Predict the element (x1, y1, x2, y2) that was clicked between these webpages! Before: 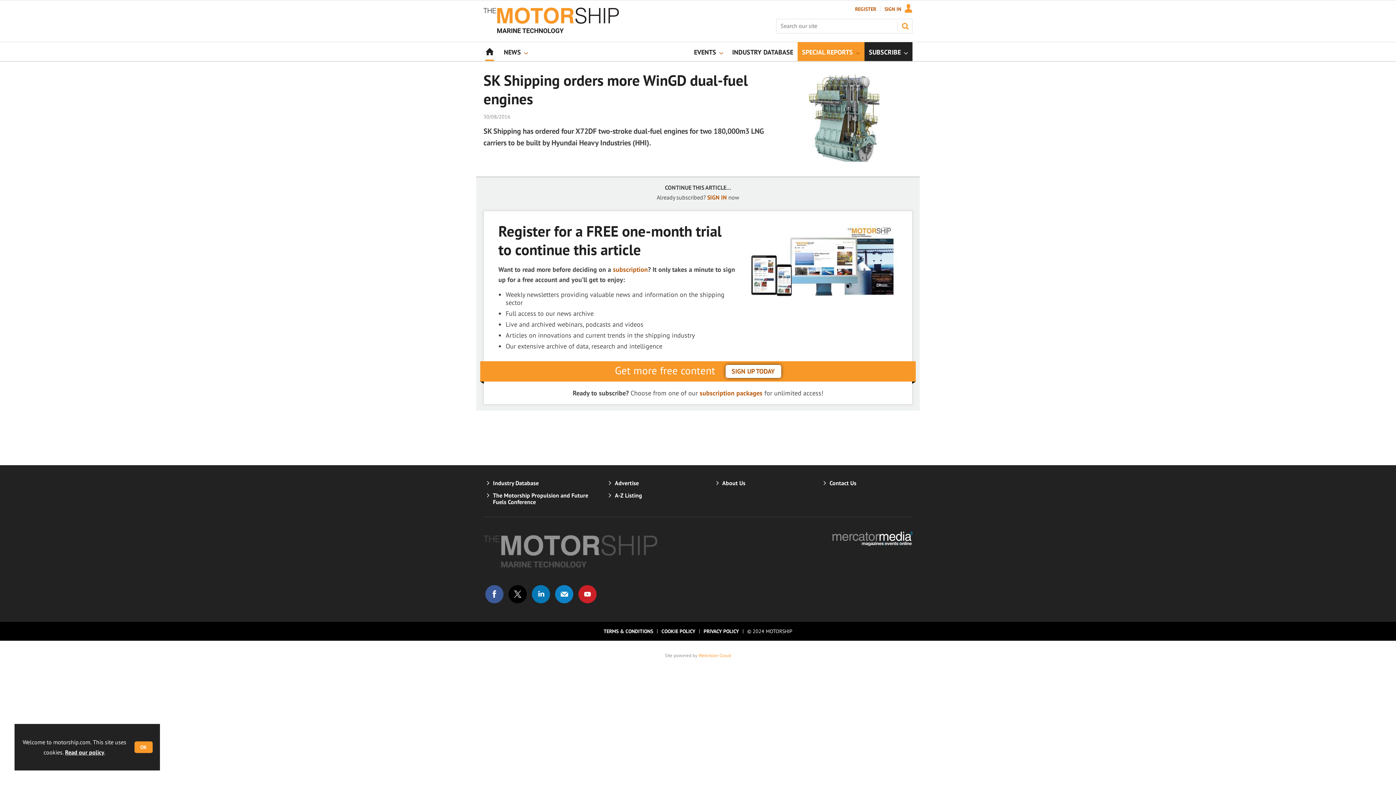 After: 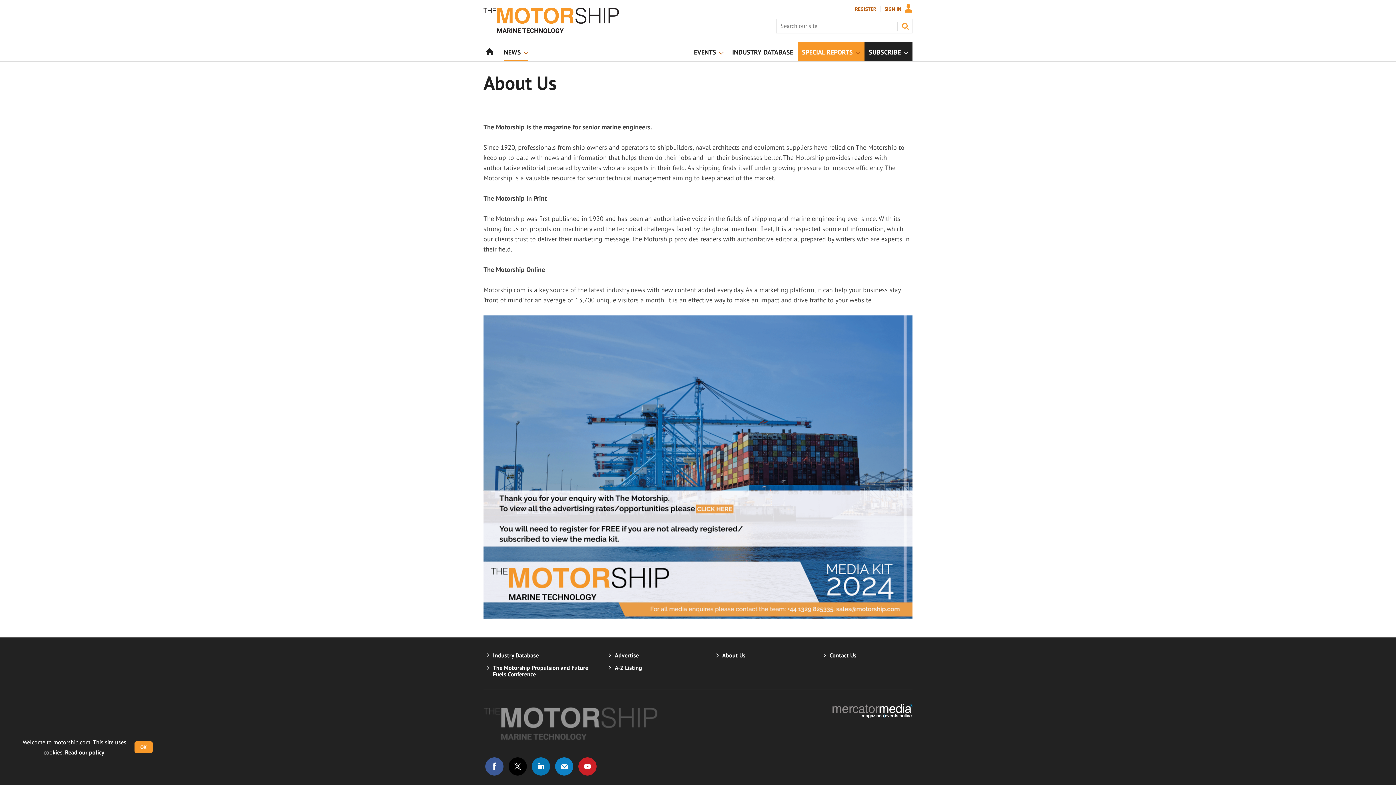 Action: bbox: (722, 479, 745, 486) label: About Us